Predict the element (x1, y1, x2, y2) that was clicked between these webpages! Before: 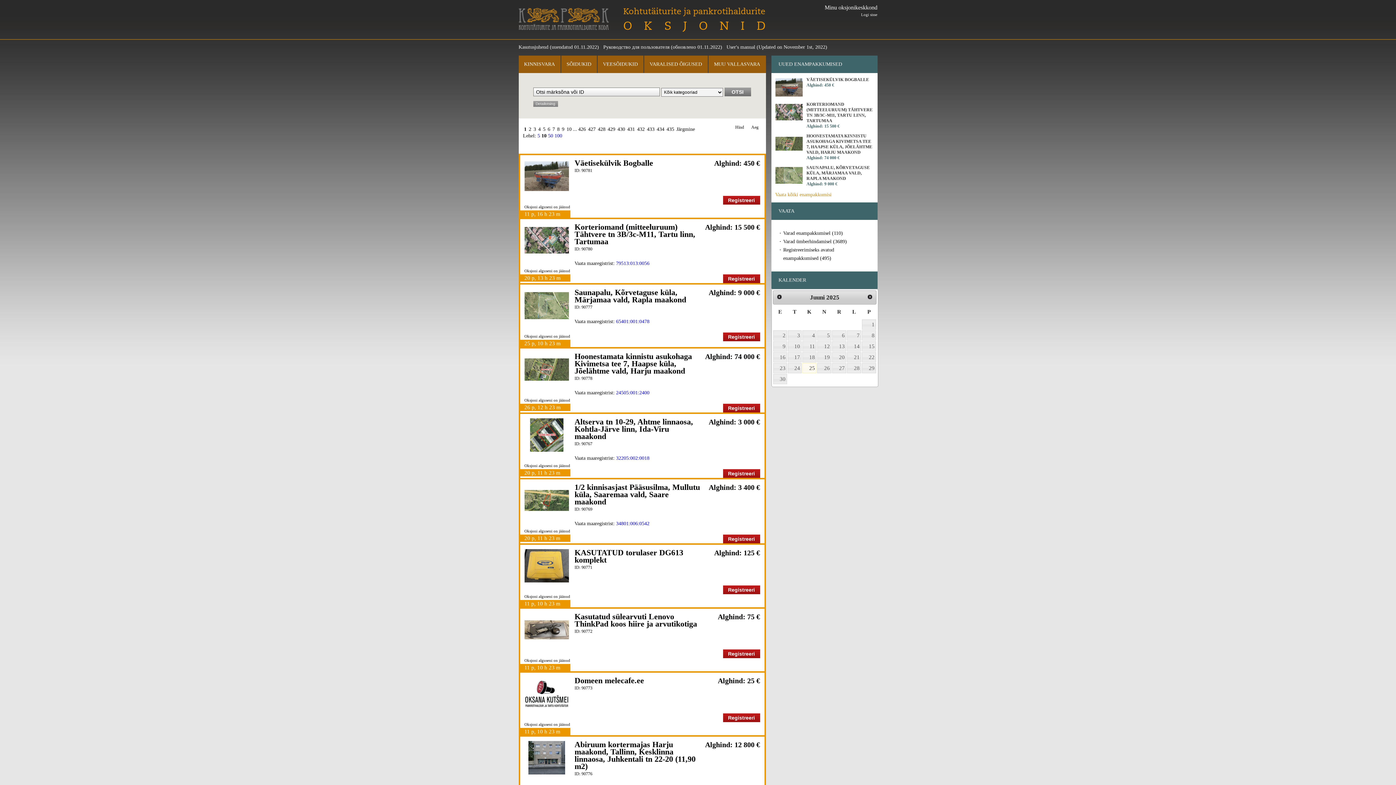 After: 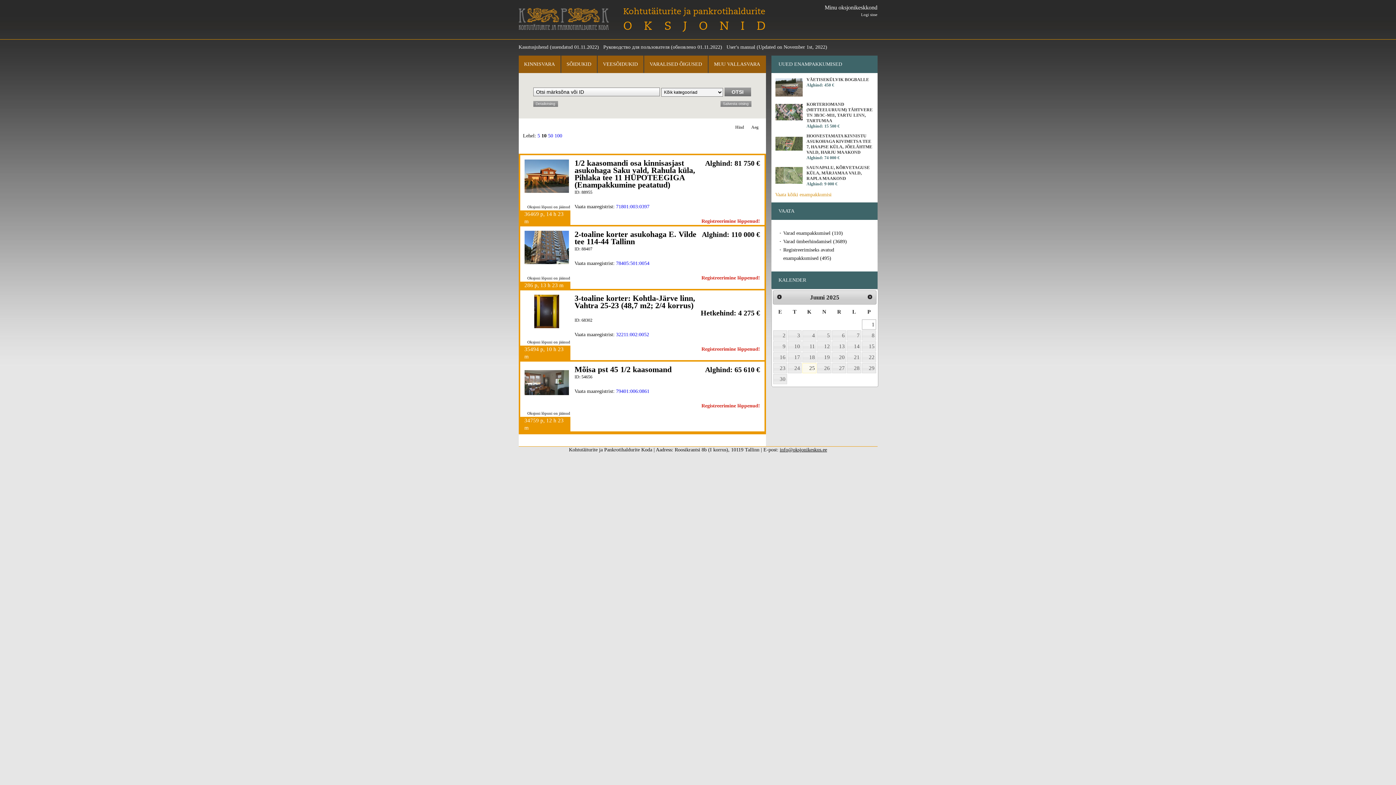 Action: label: 1 bbox: (862, 319, 876, 329)